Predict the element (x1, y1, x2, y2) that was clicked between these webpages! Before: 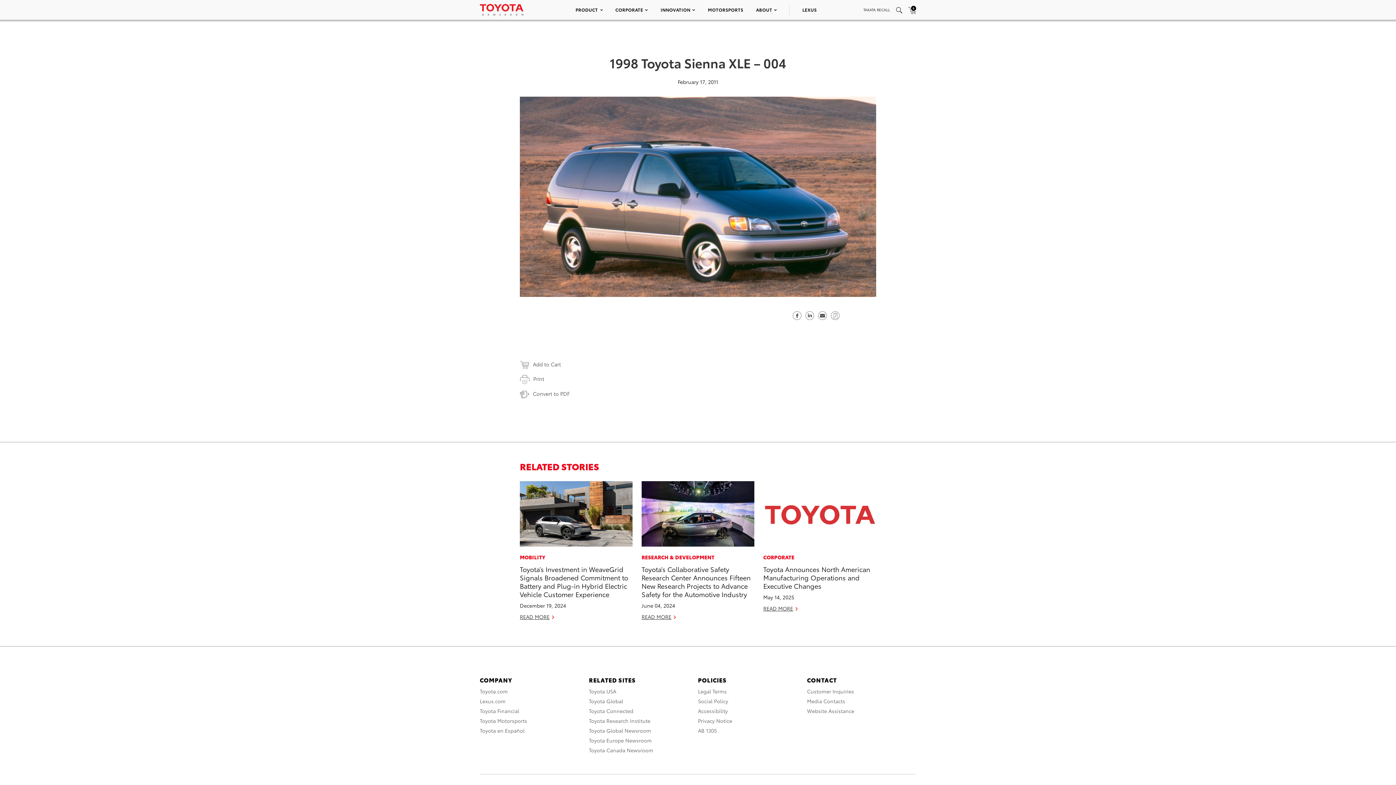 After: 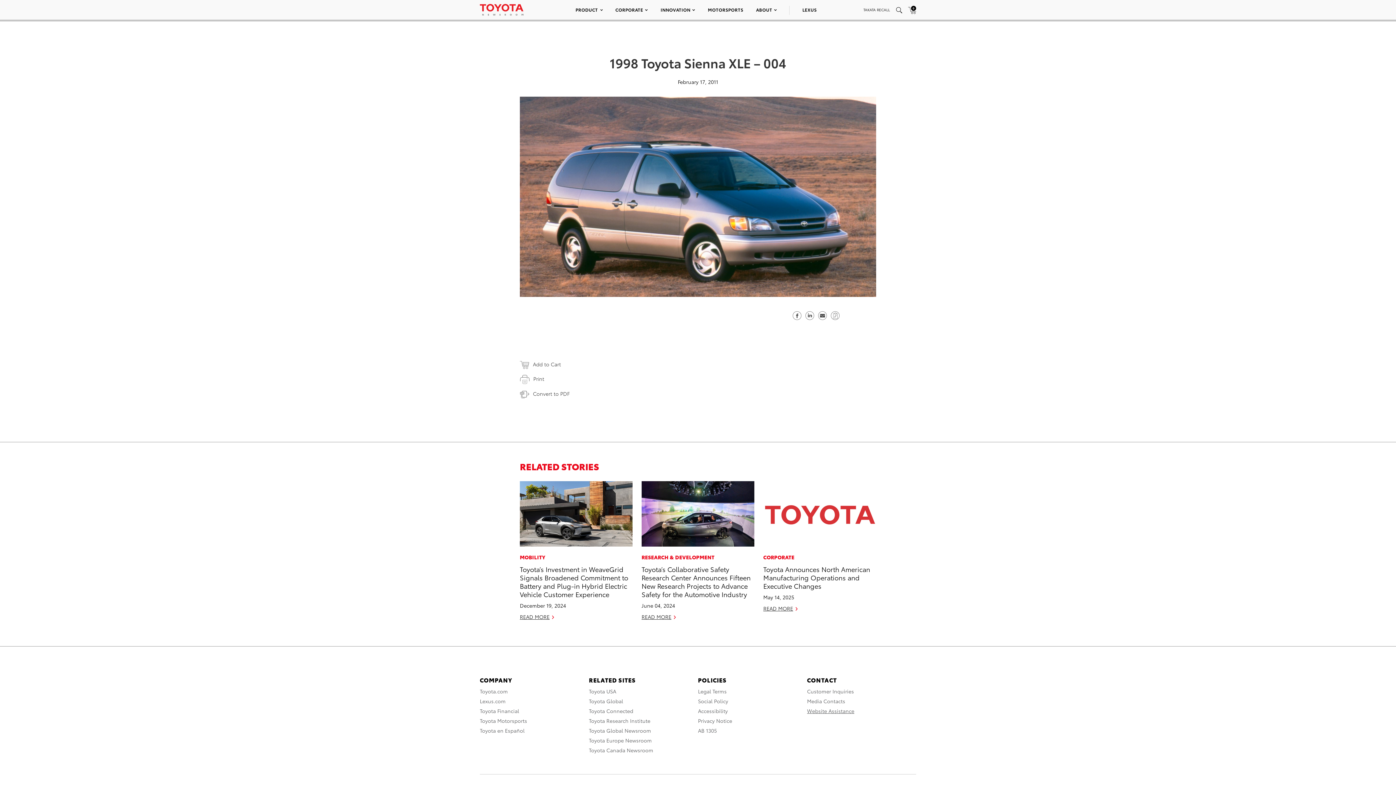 Action: bbox: (807, 707, 854, 714) label: Website Assistance